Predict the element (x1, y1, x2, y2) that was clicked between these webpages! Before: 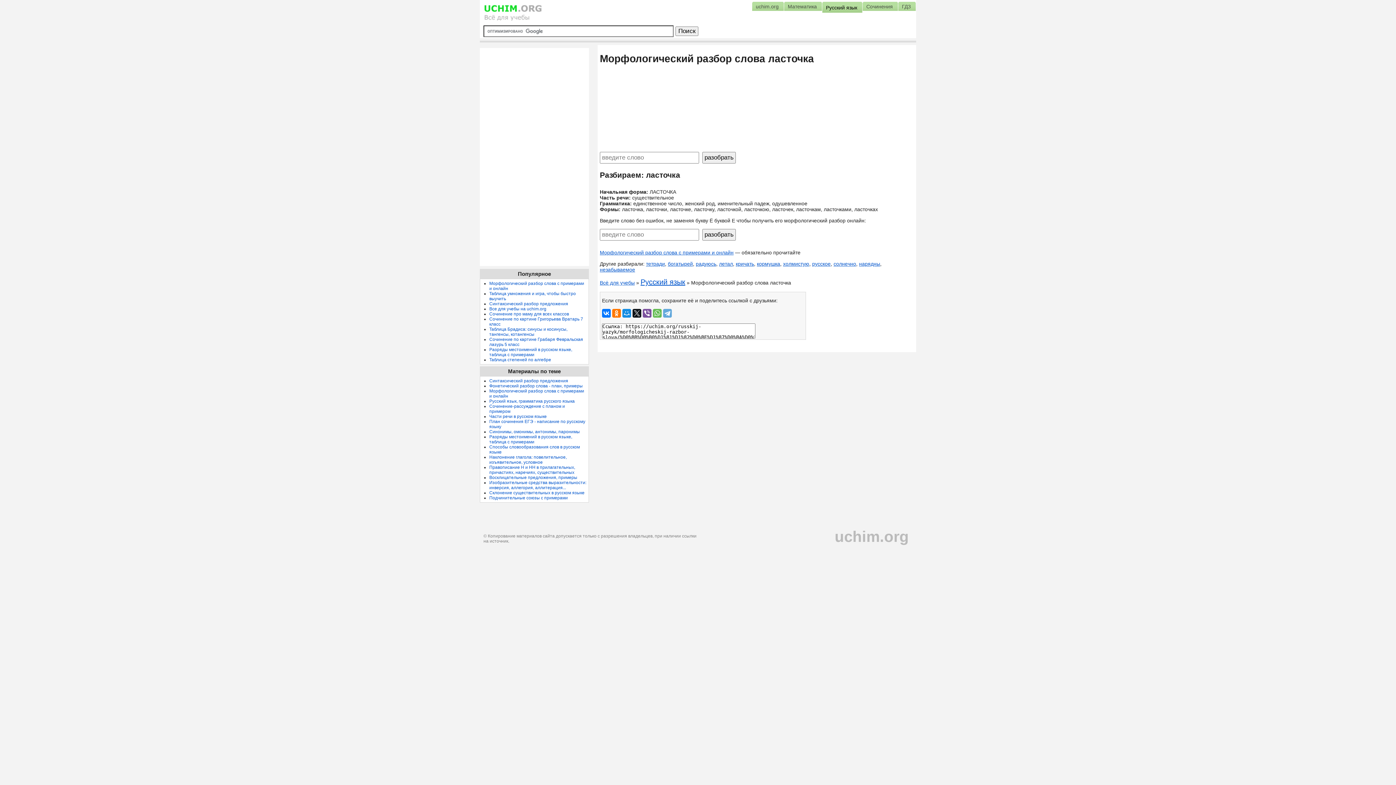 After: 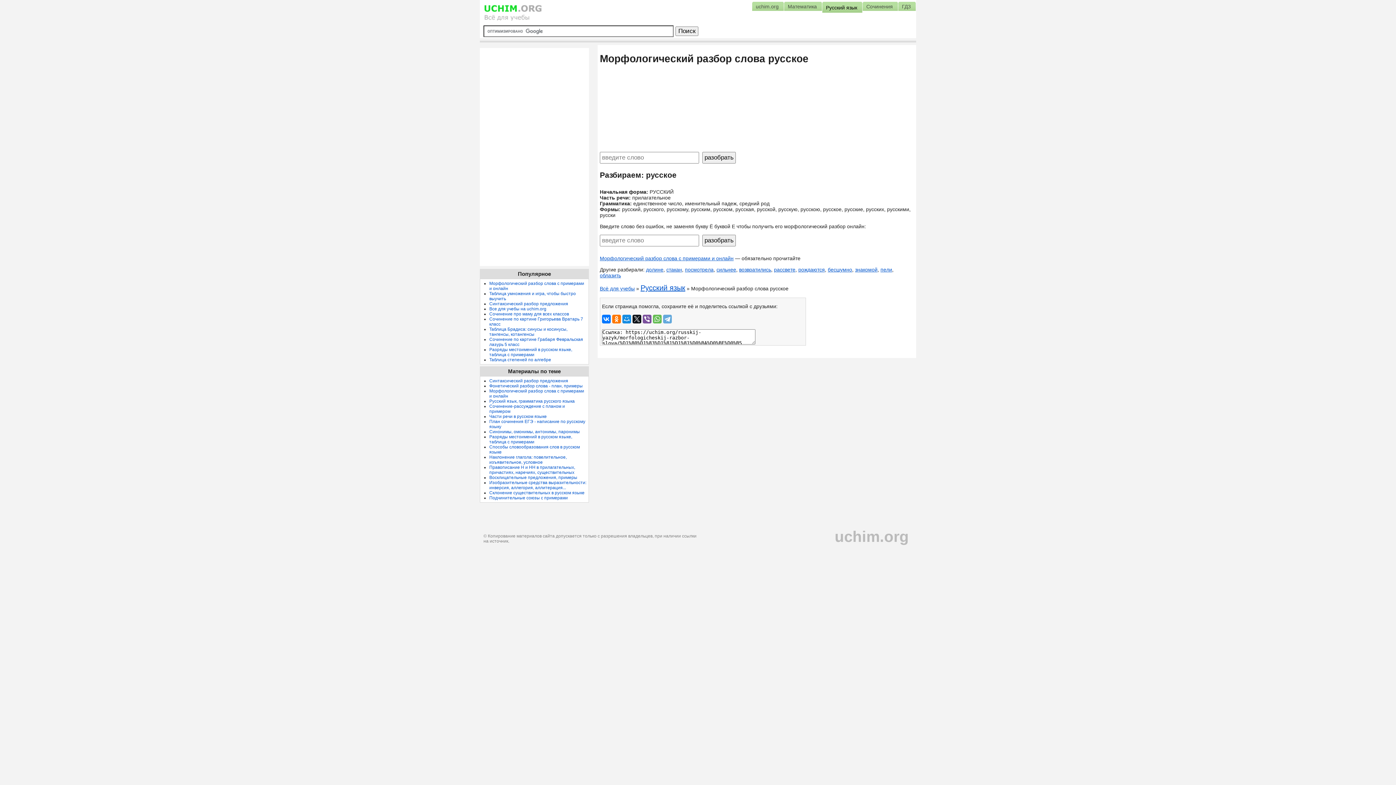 Action: label: русское bbox: (812, 261, 830, 266)